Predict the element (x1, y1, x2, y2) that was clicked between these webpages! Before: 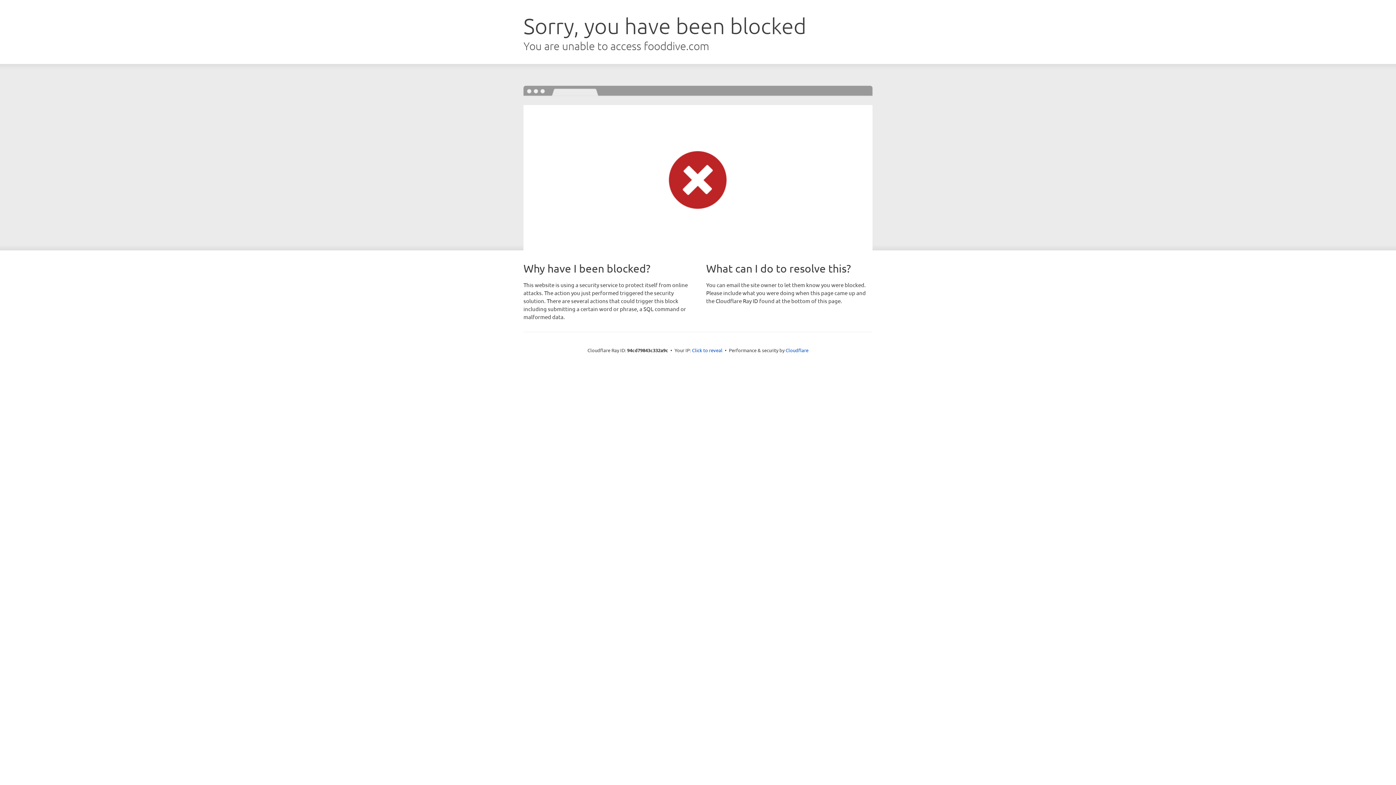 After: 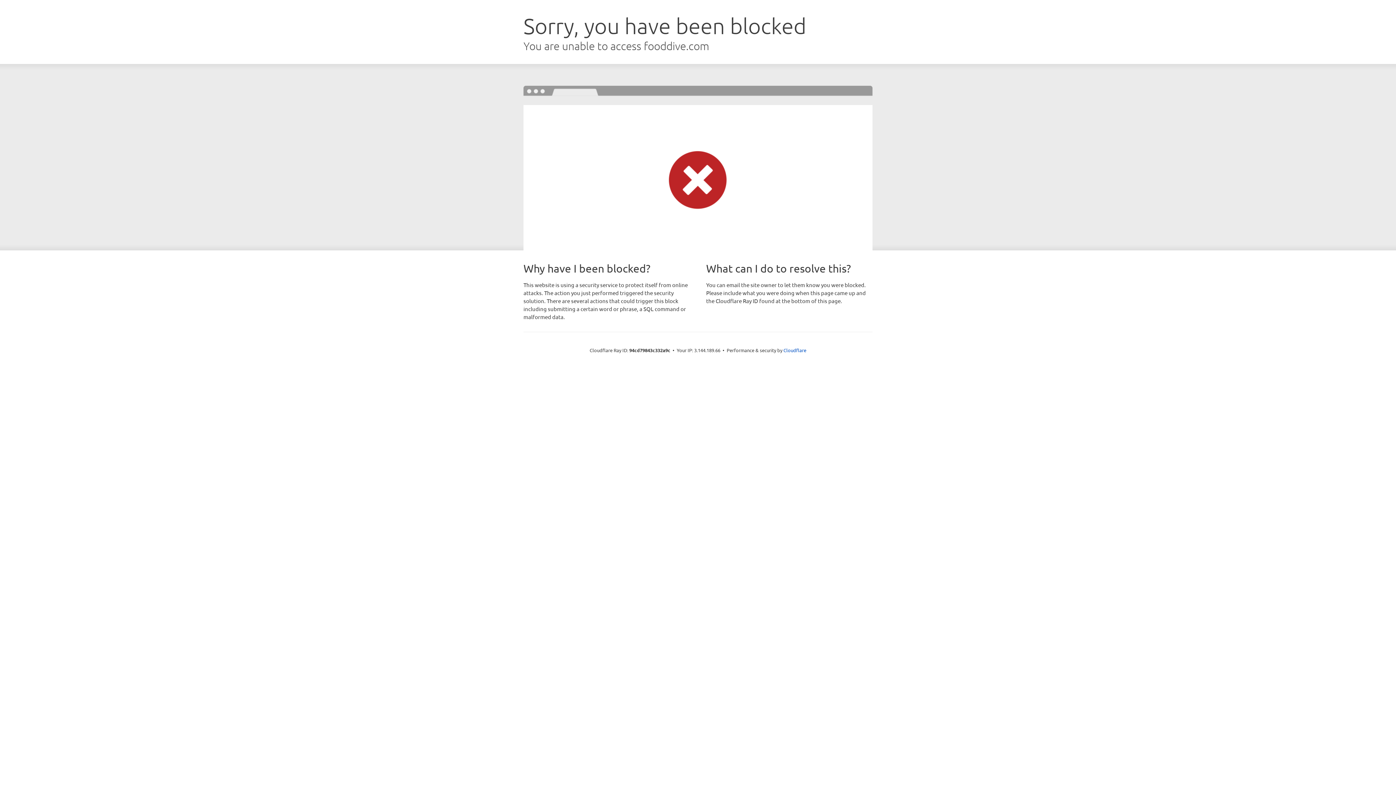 Action: label: Click to reveal bbox: (692, 346, 722, 353)